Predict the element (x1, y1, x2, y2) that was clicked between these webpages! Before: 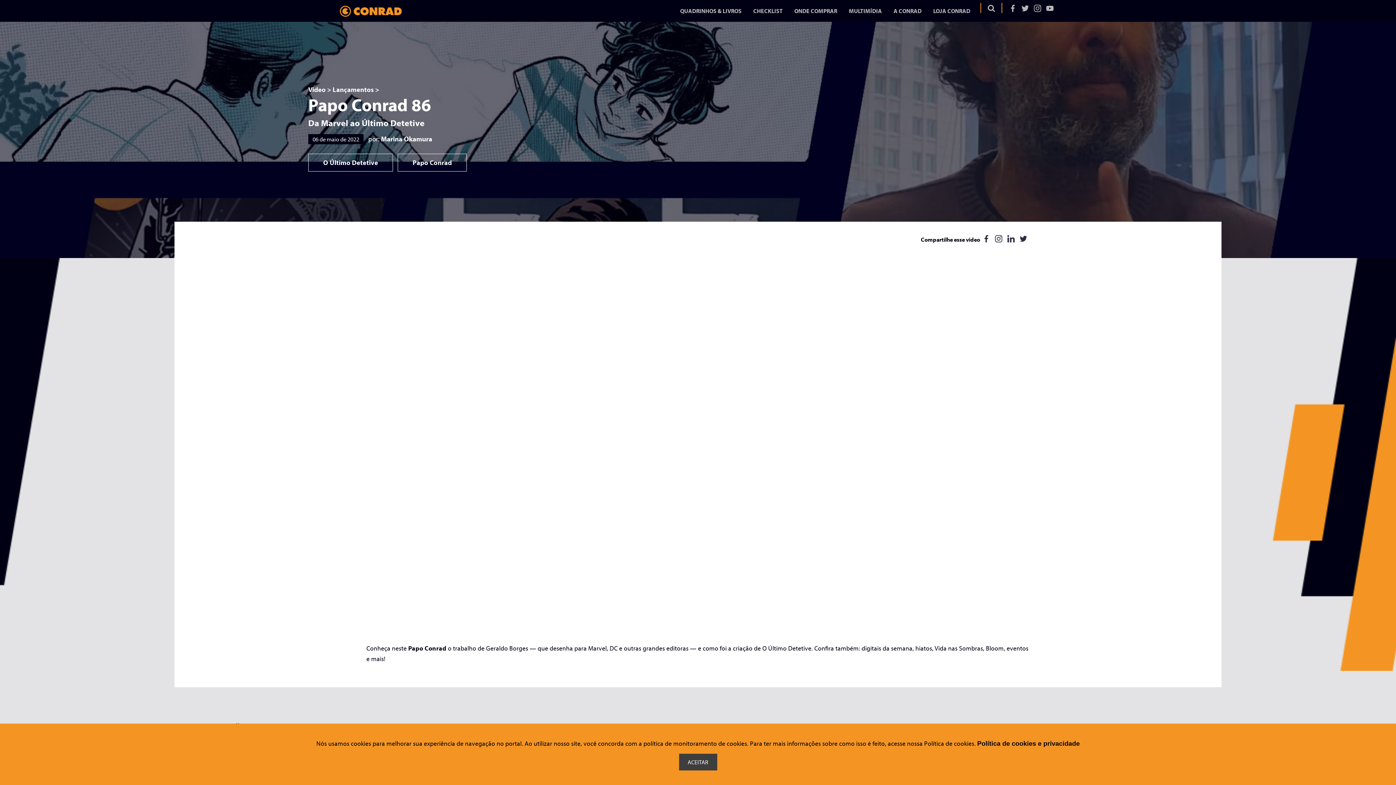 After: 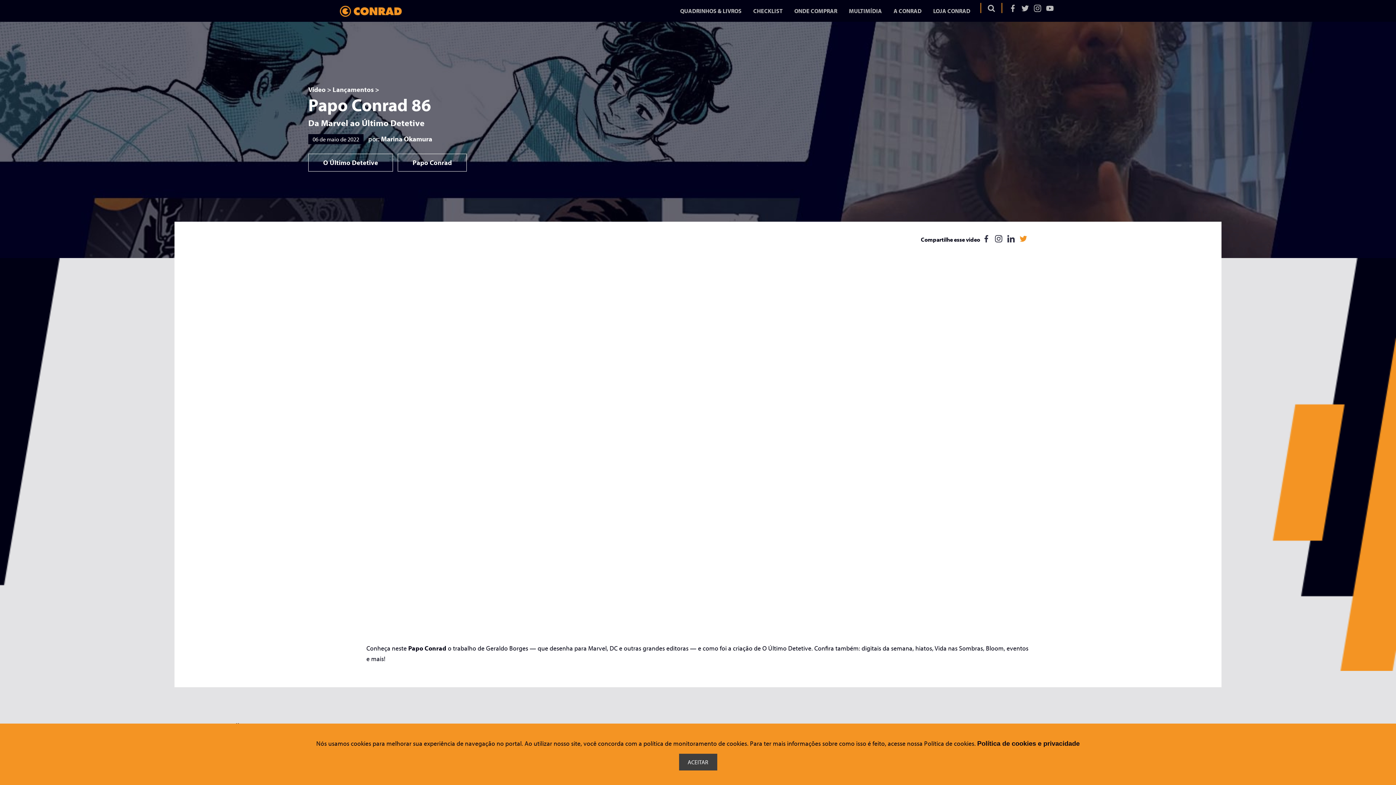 Action: bbox: (1017, 233, 1029, 250)